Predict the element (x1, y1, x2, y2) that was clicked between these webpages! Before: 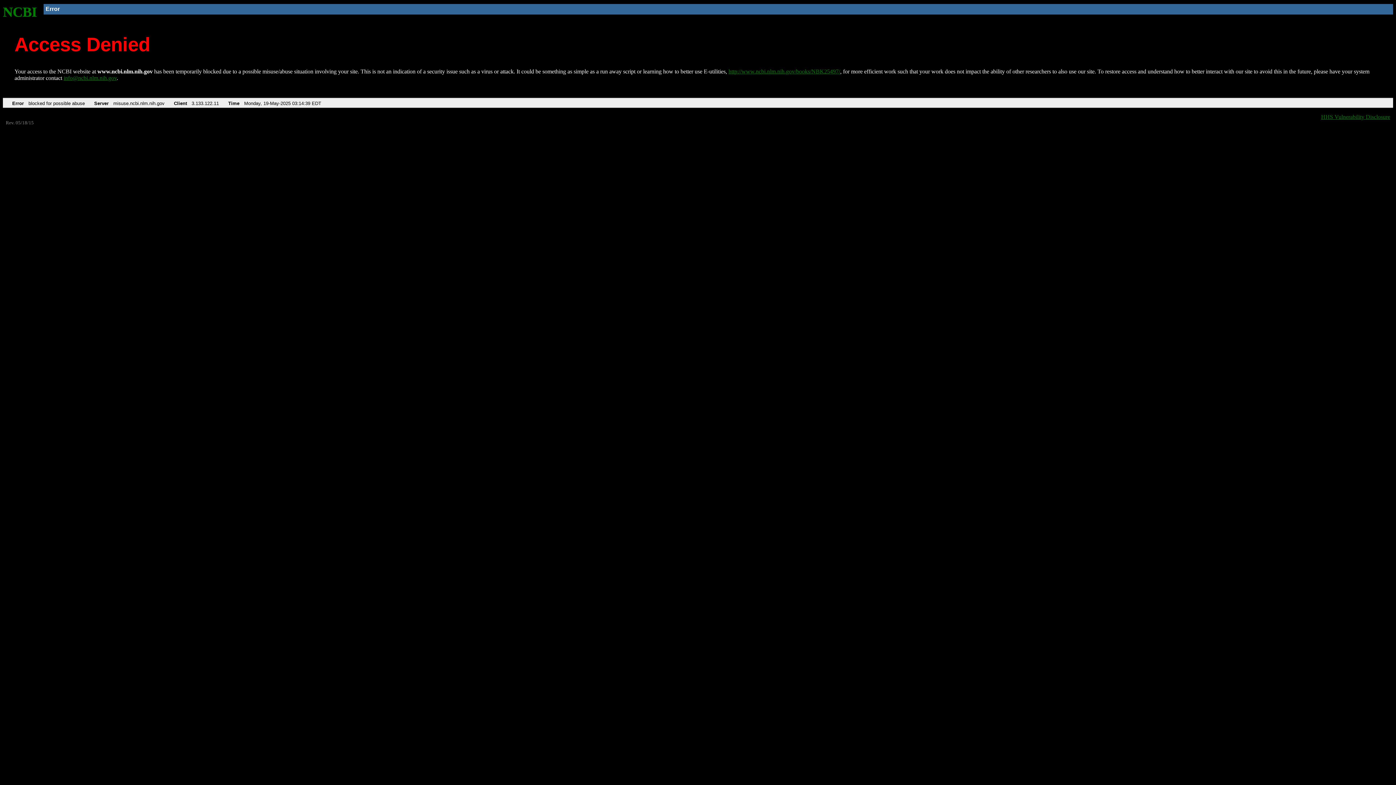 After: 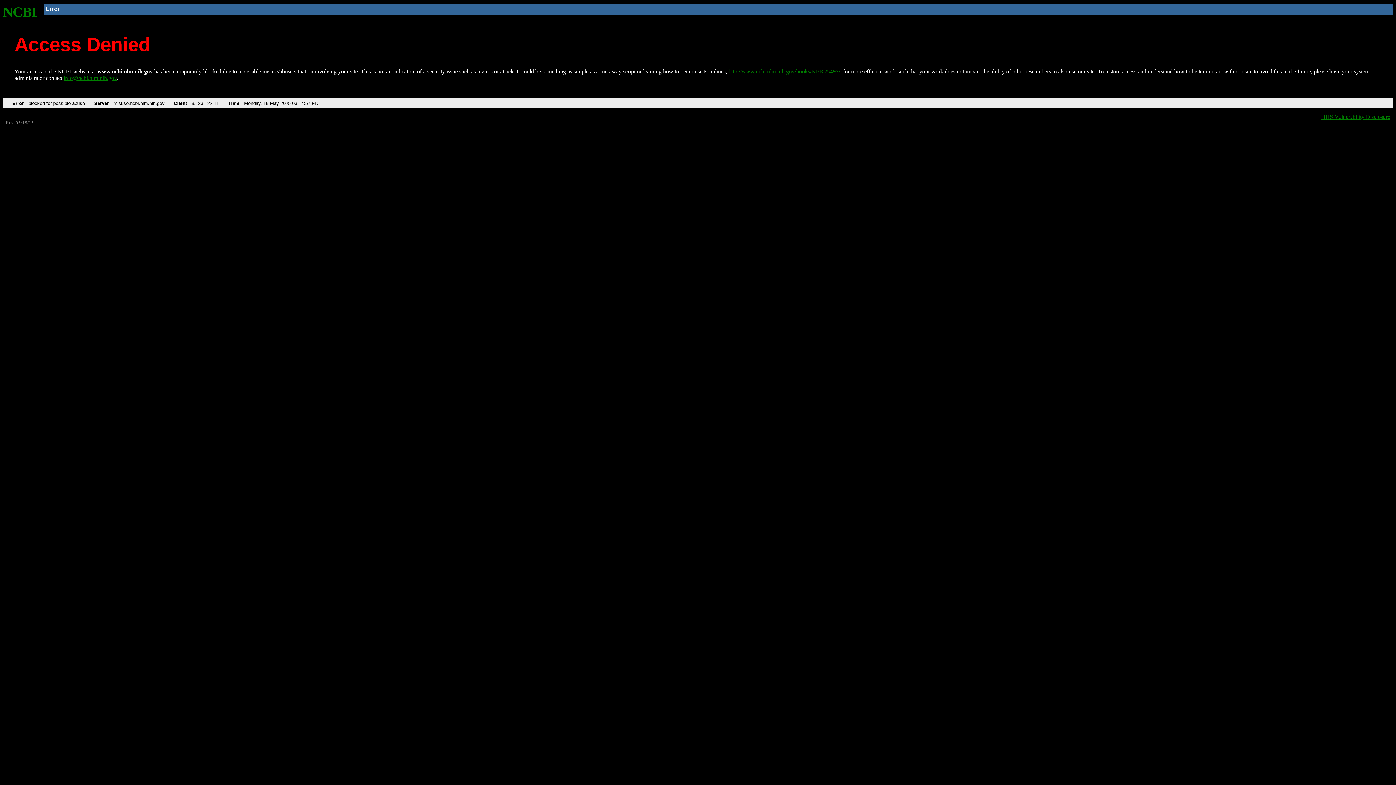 Action: label: NCBI bbox: (2, 4, 37, 19)